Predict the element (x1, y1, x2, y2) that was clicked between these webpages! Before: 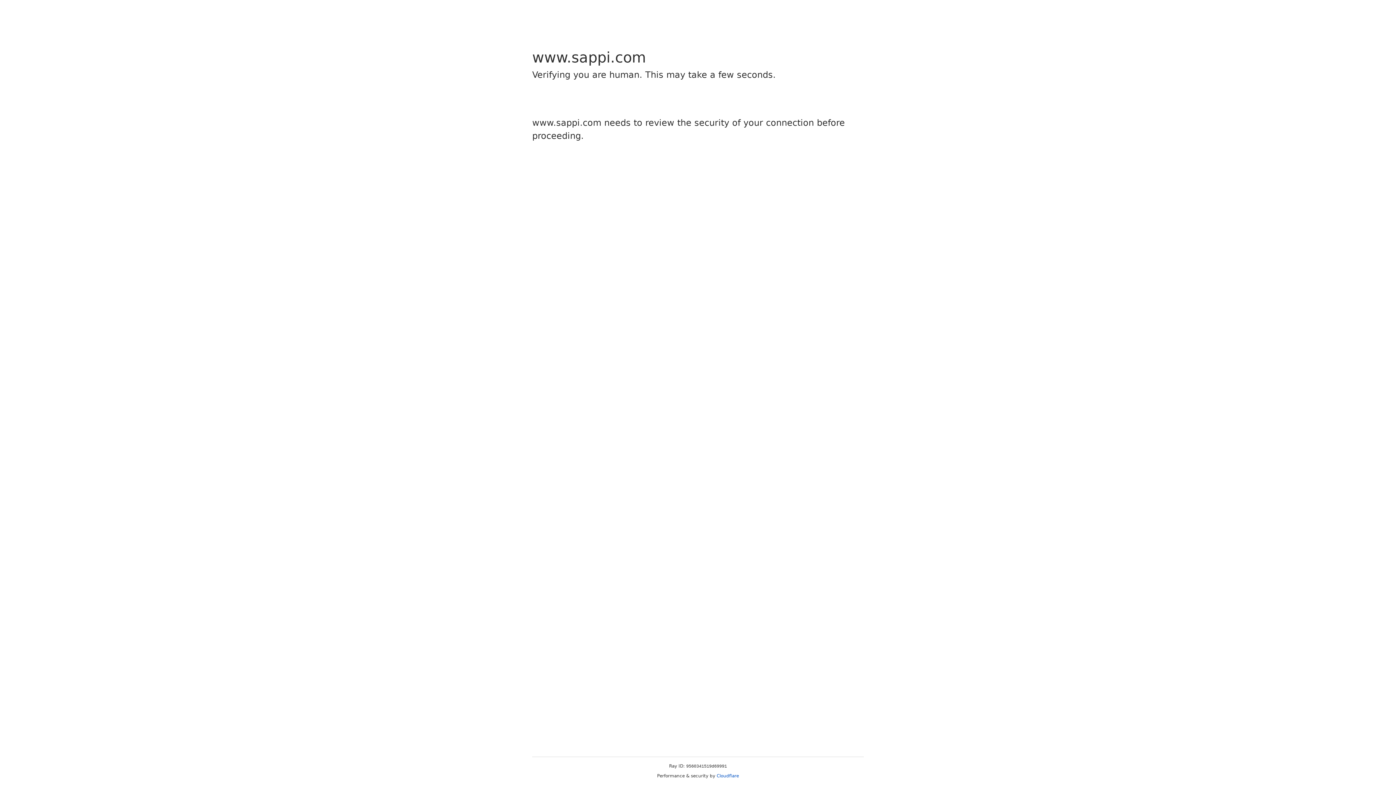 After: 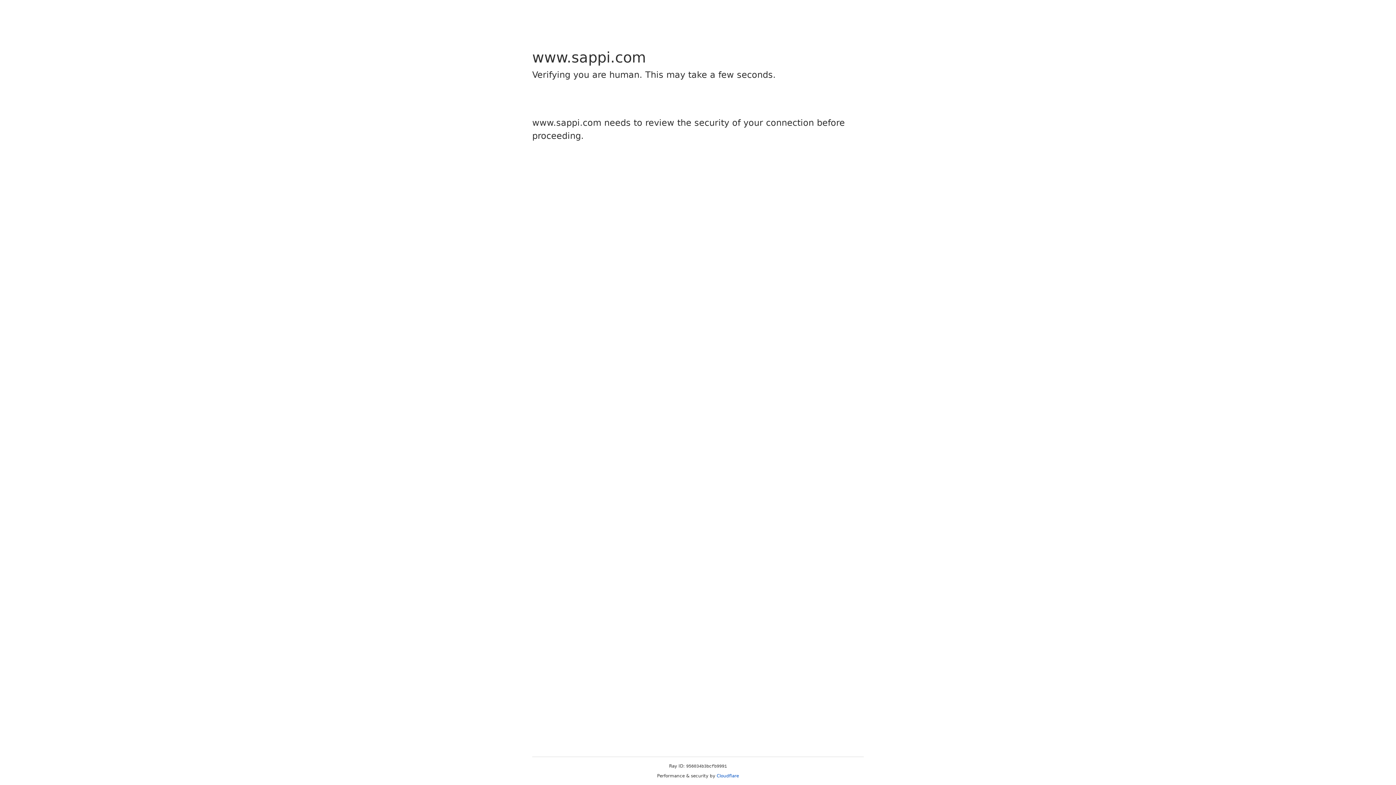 Action: bbox: (716, 773, 739, 778) label: Cloudflare